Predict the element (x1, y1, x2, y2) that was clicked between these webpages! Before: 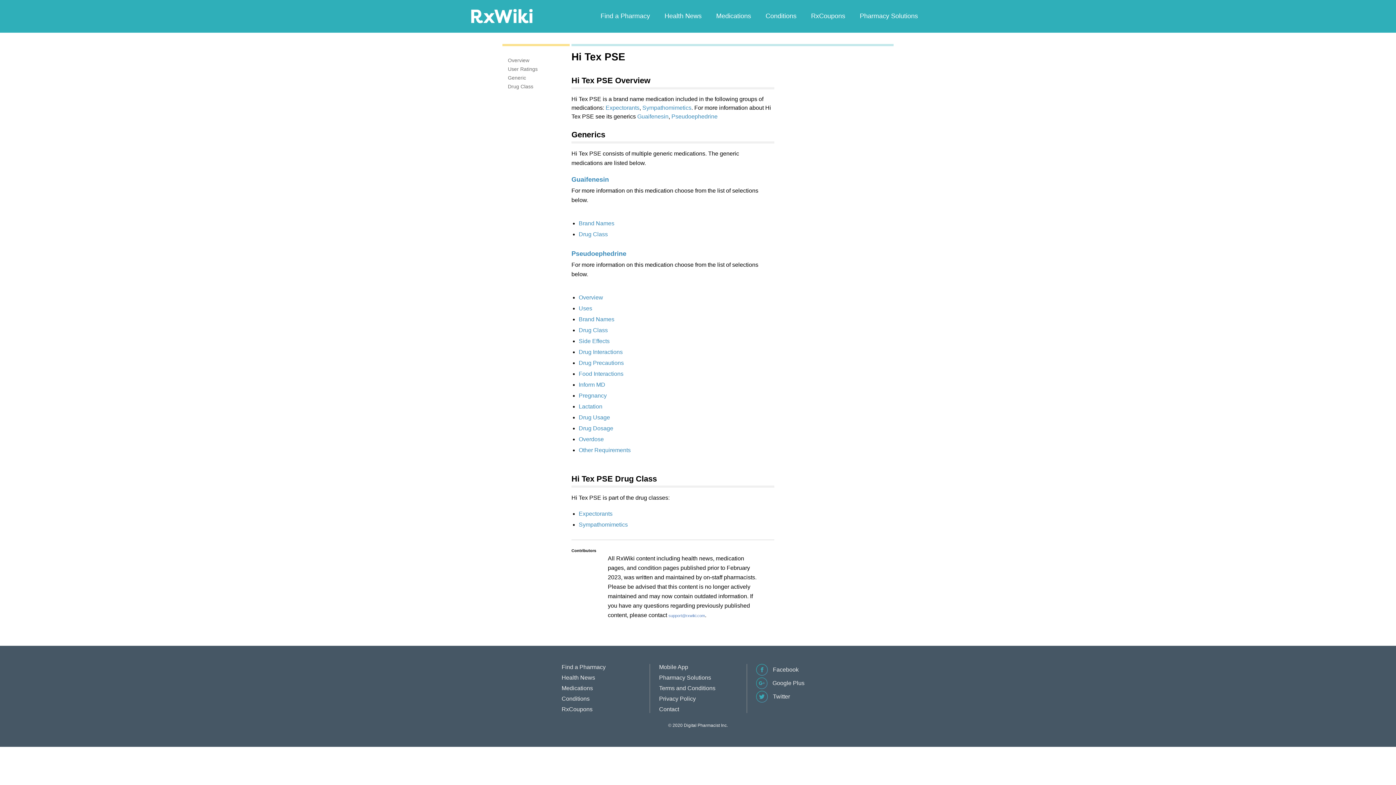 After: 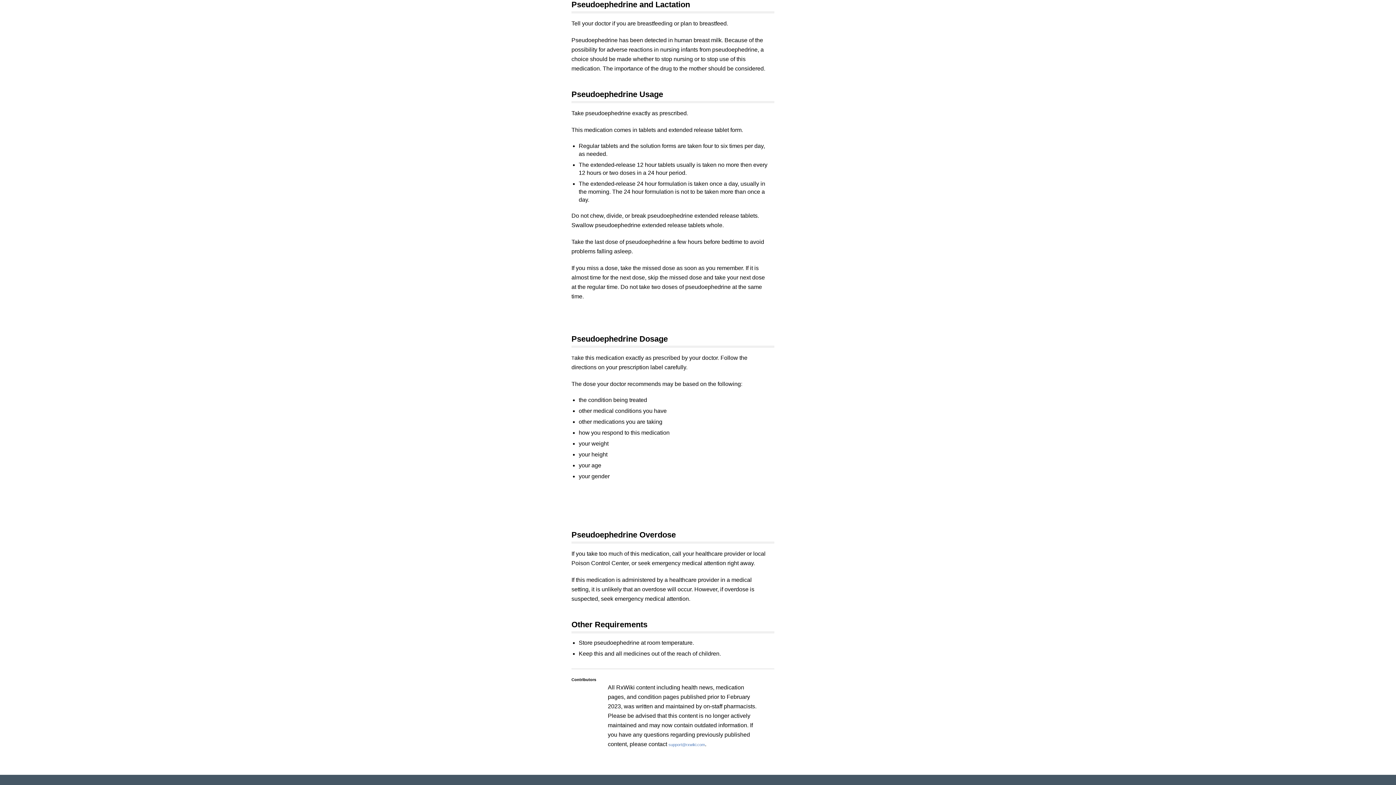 Action: bbox: (578, 403, 602, 409) label: Lactation